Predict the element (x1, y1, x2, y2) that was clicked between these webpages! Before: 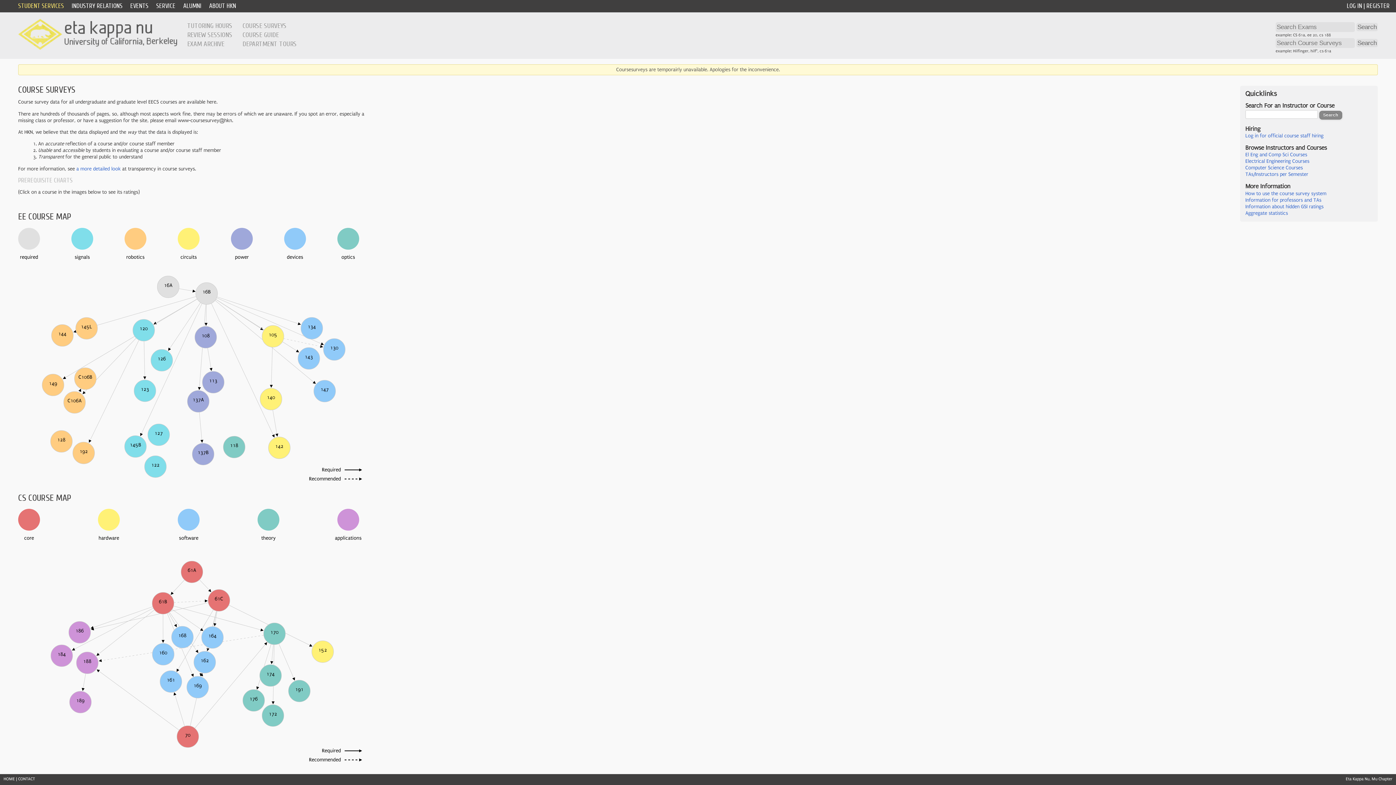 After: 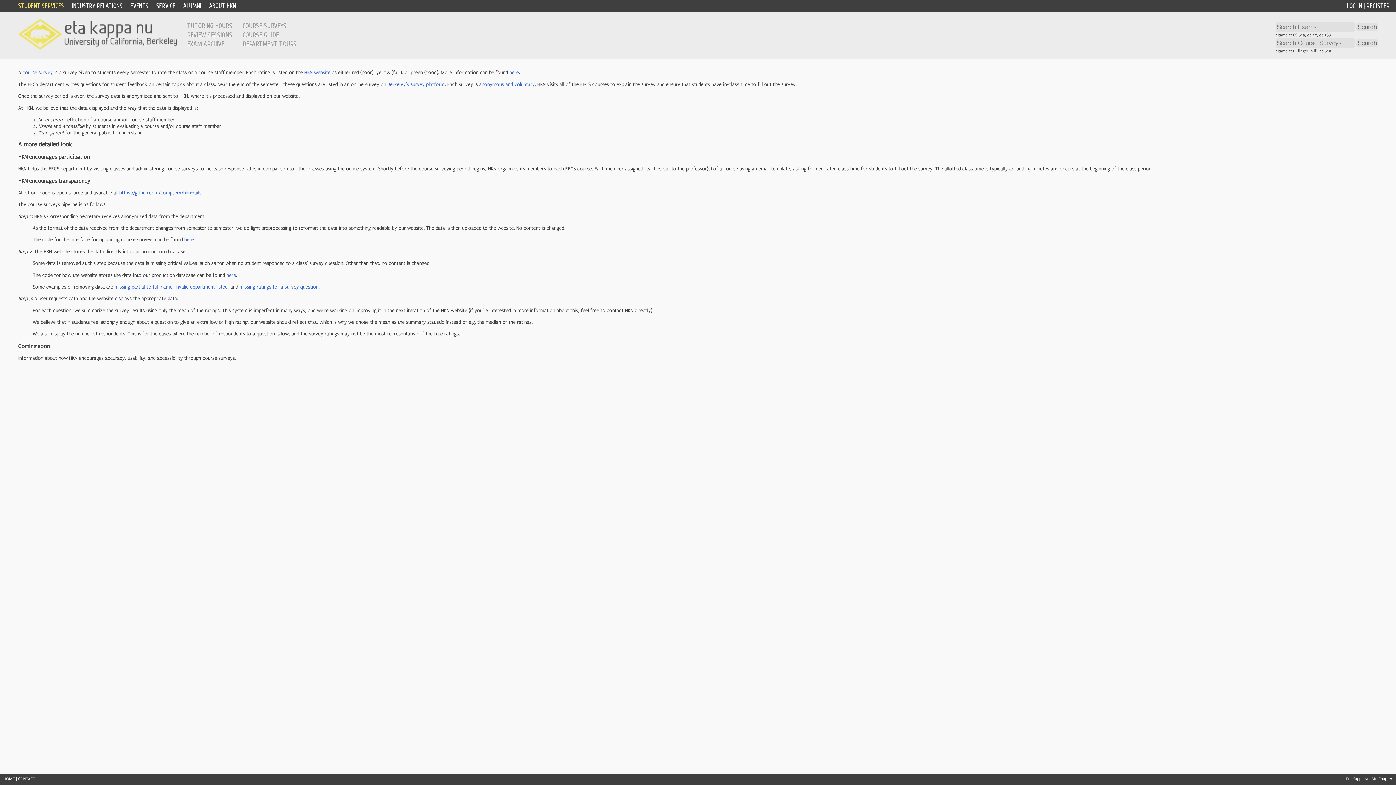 Action: bbox: (76, 166, 120, 171) label: a more detailed look